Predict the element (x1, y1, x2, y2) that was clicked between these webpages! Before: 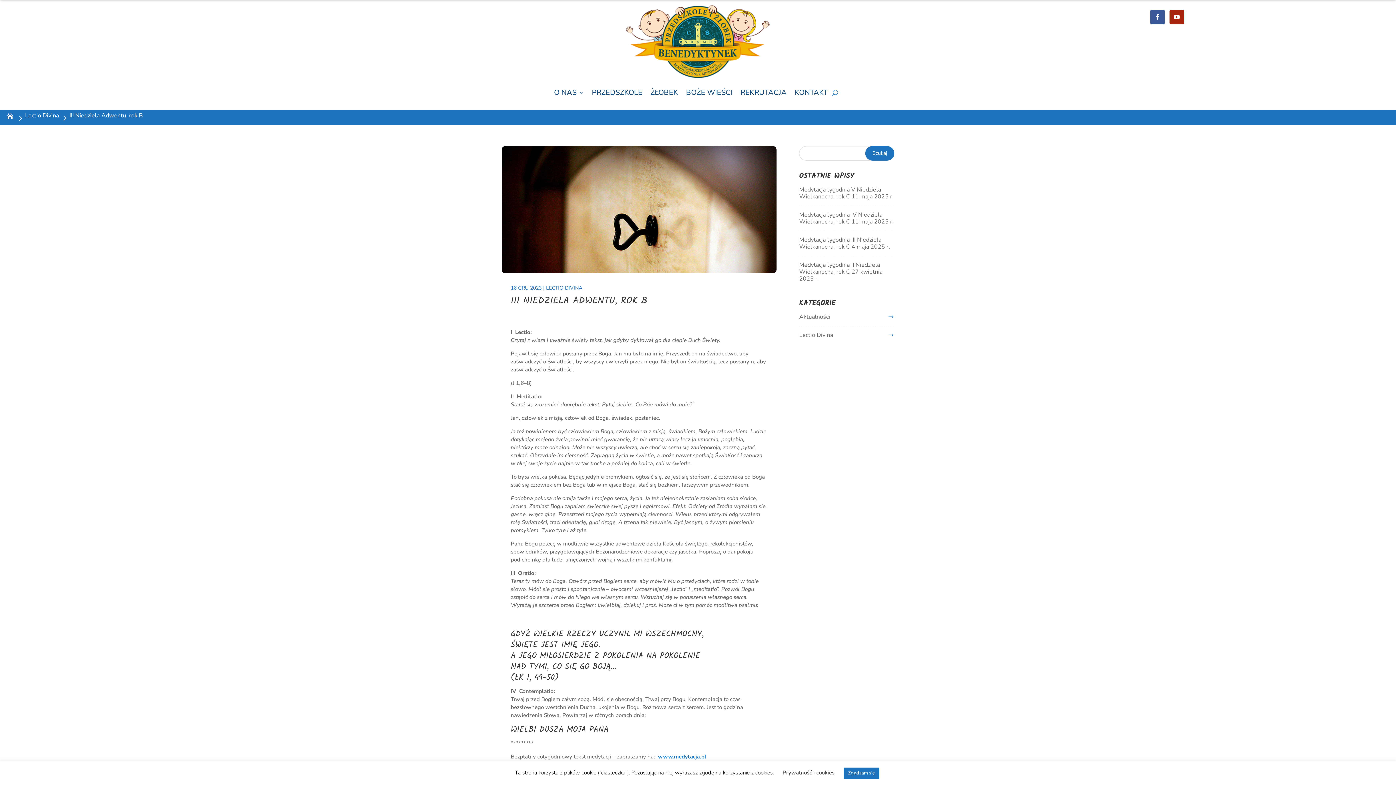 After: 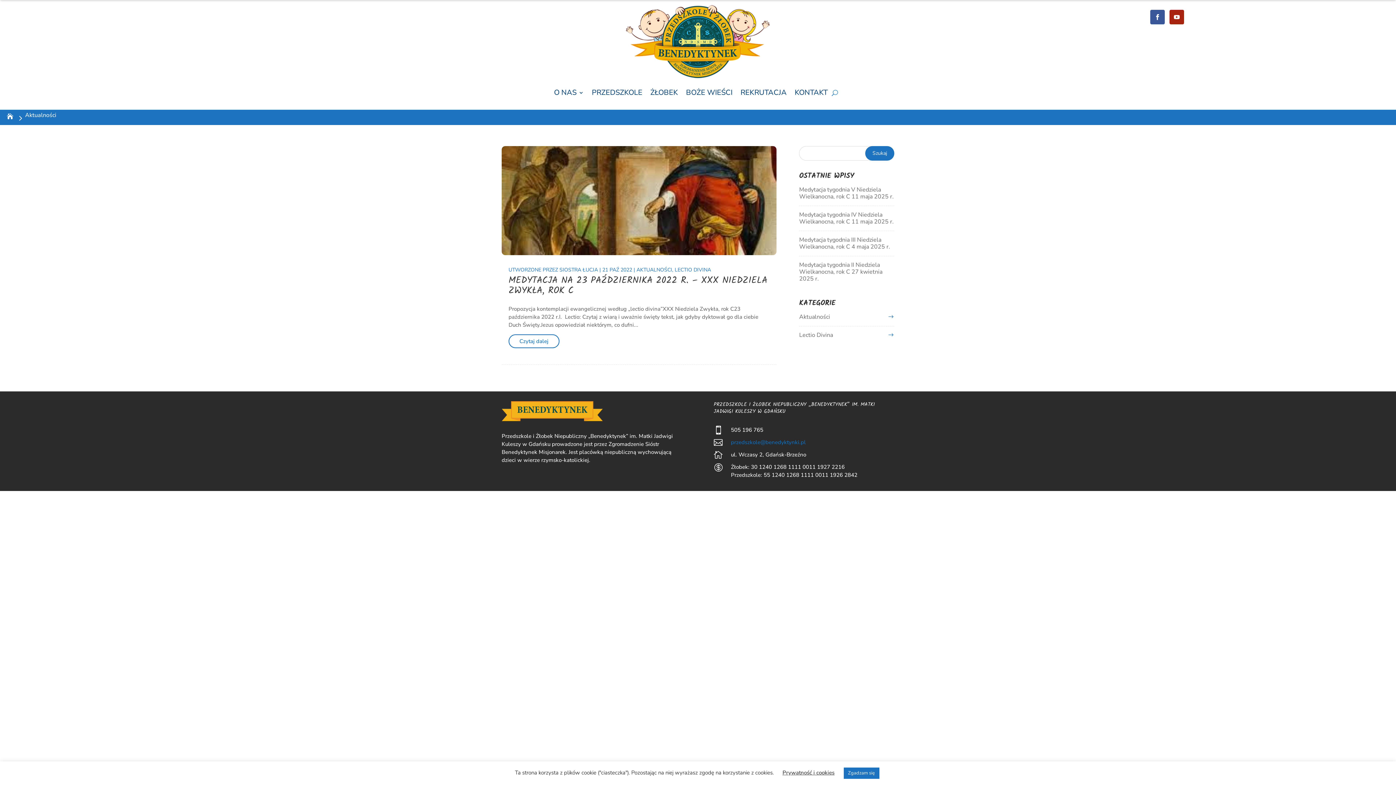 Action: label: Aktualności bbox: (799, 312, 830, 320)